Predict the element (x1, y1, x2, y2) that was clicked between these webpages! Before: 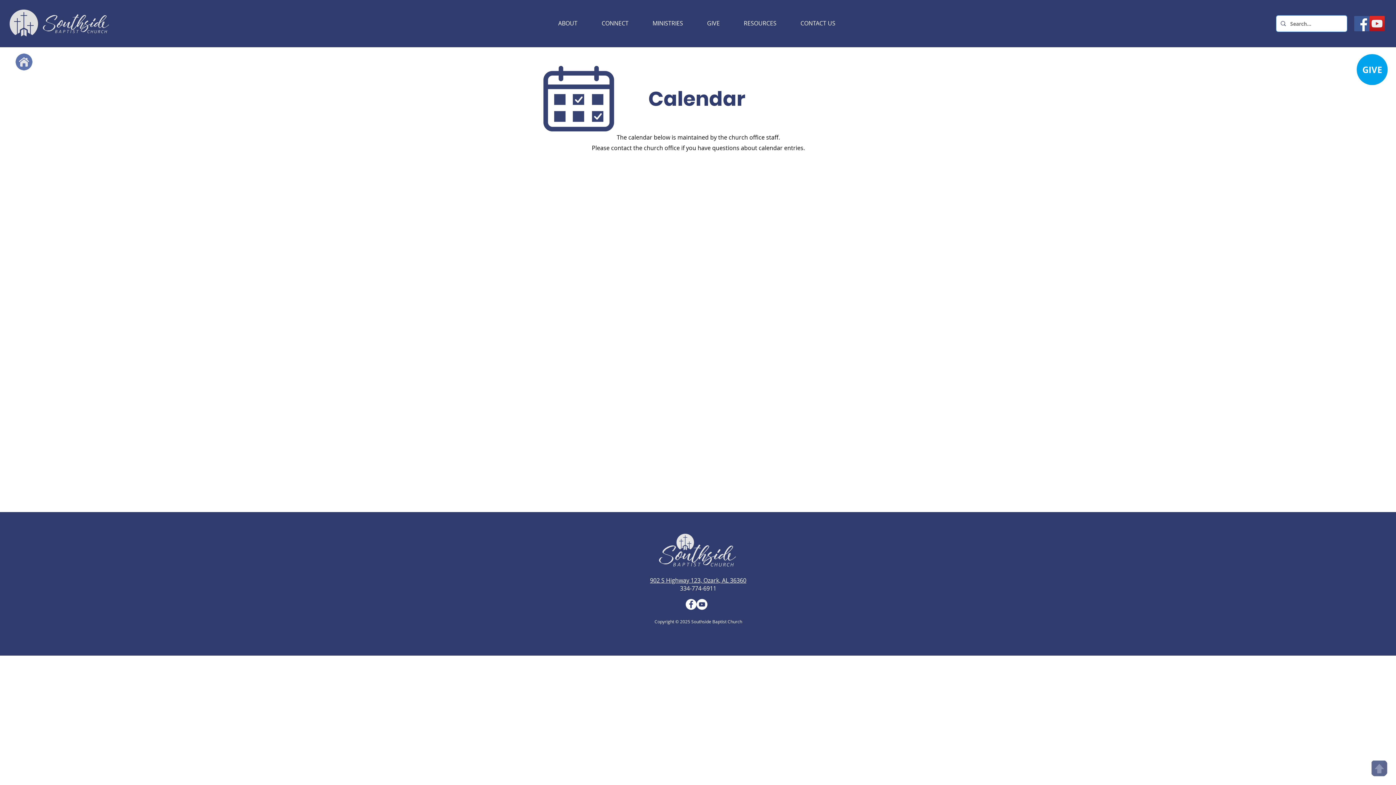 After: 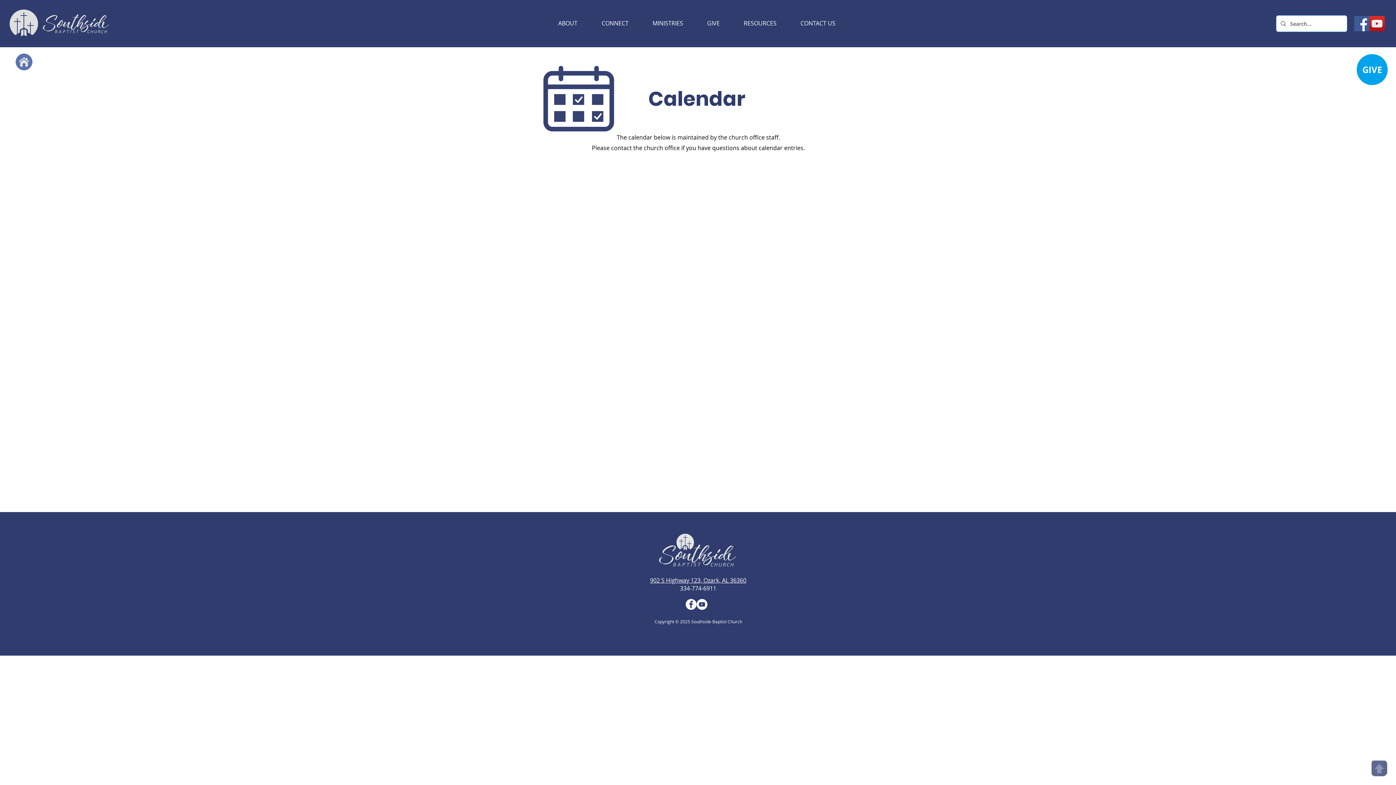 Action: bbox: (685, 599, 696, 610) label: Facebook